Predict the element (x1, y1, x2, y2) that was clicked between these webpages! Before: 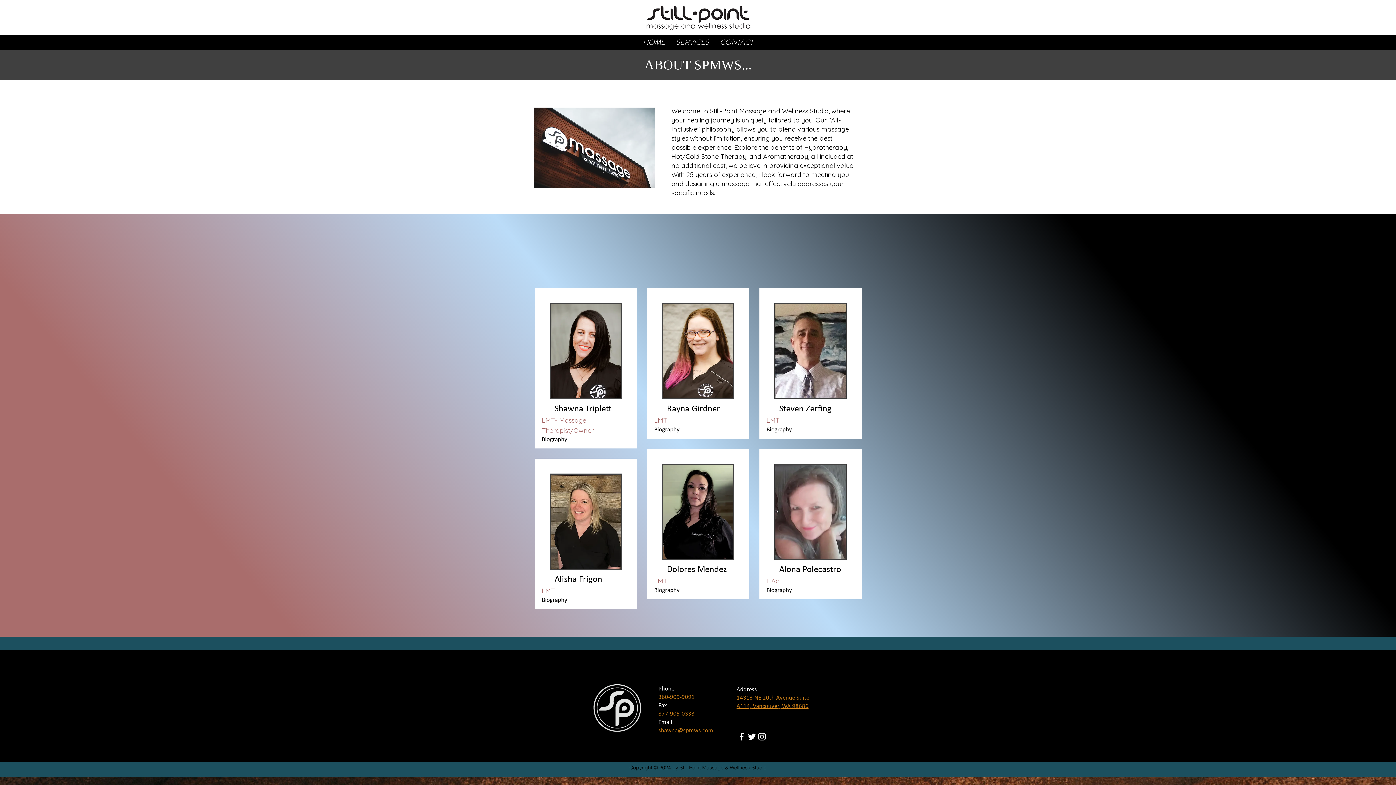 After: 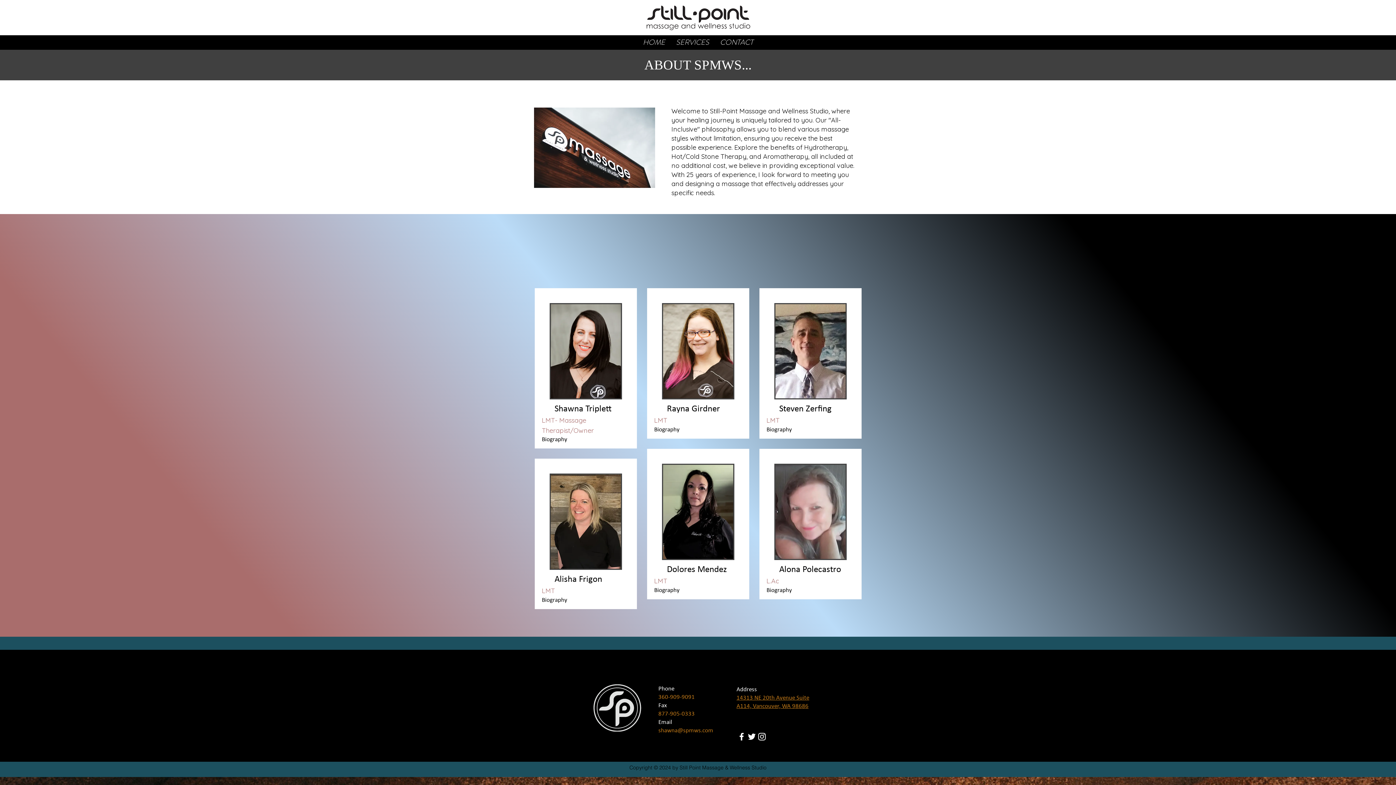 Action: bbox: (736, 732, 746, 742) label: Facebook